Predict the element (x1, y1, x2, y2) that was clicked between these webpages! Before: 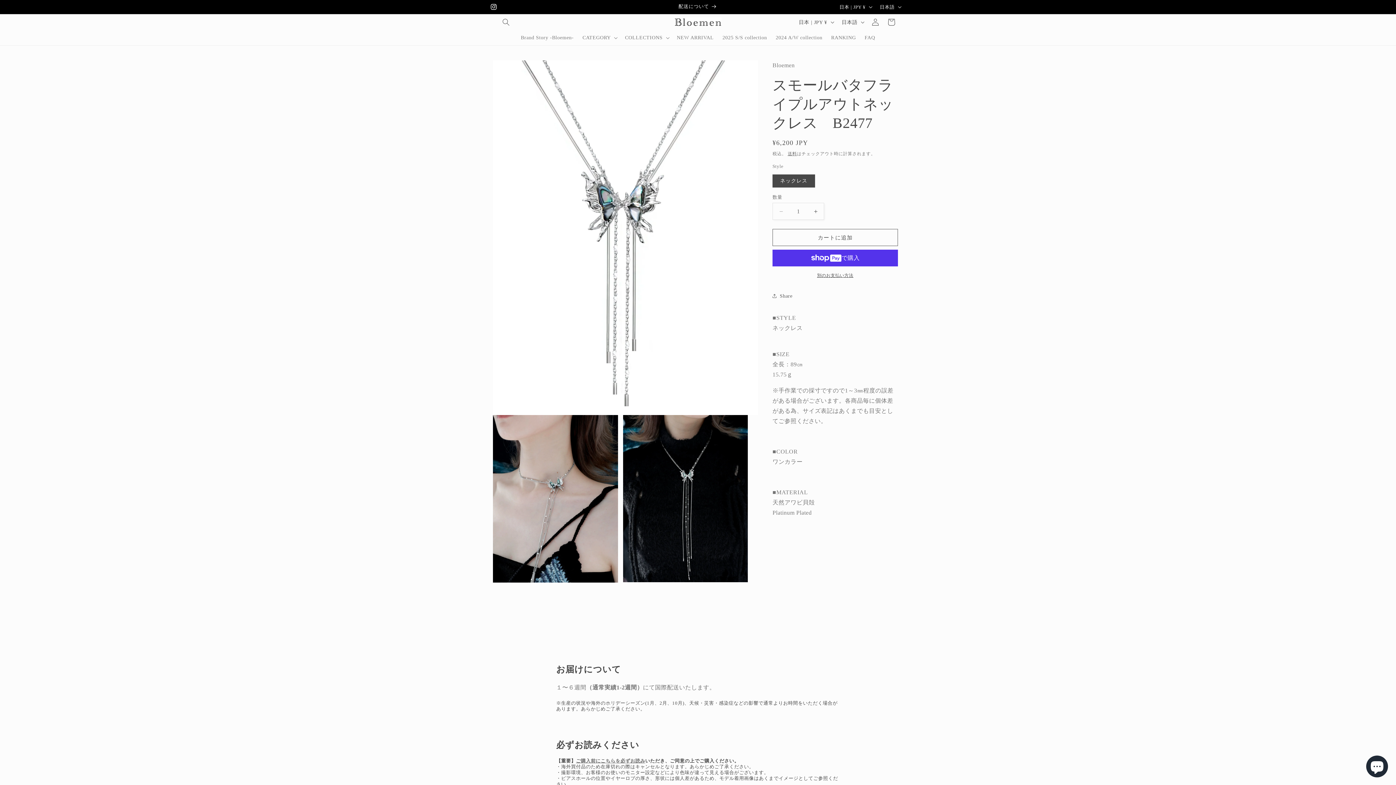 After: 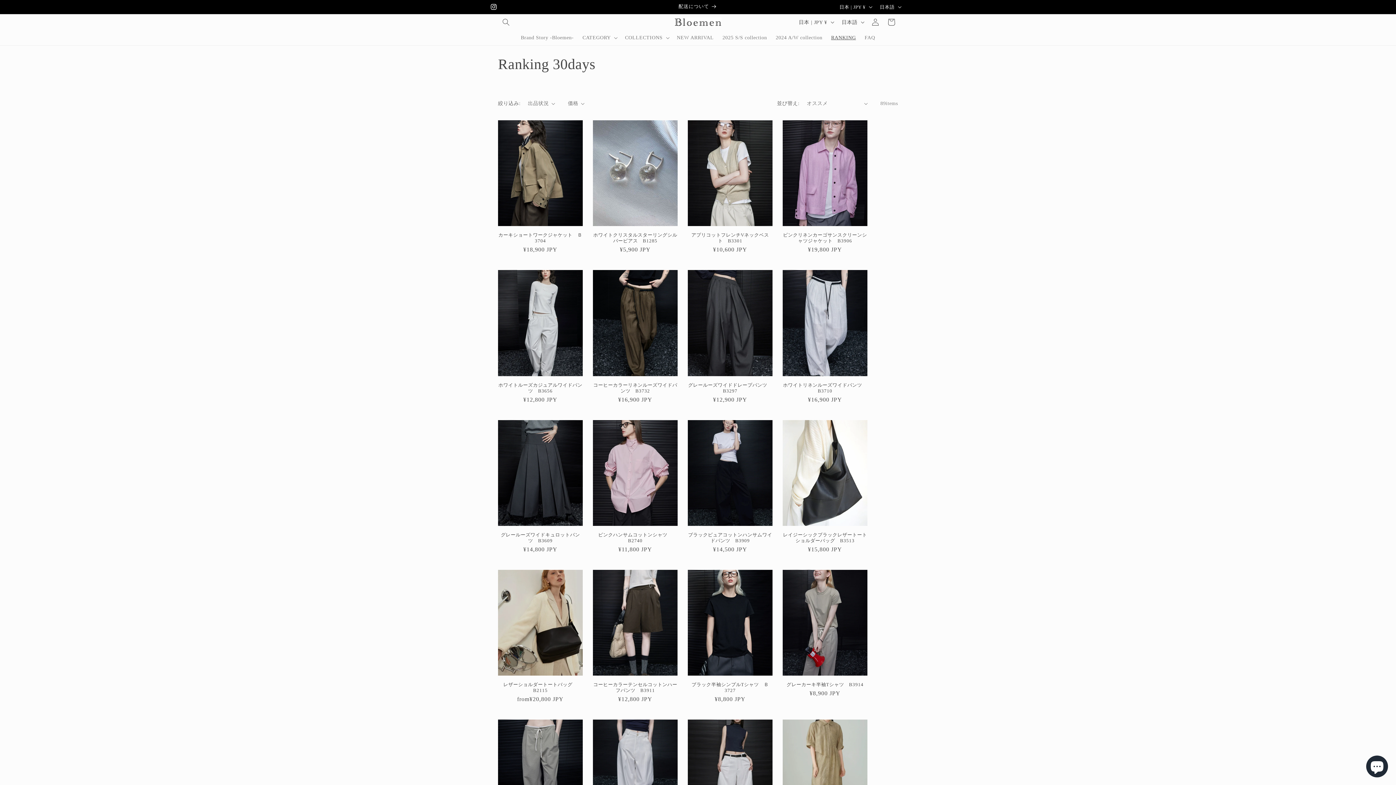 Action: label: RANKING bbox: (826, 30, 860, 45)